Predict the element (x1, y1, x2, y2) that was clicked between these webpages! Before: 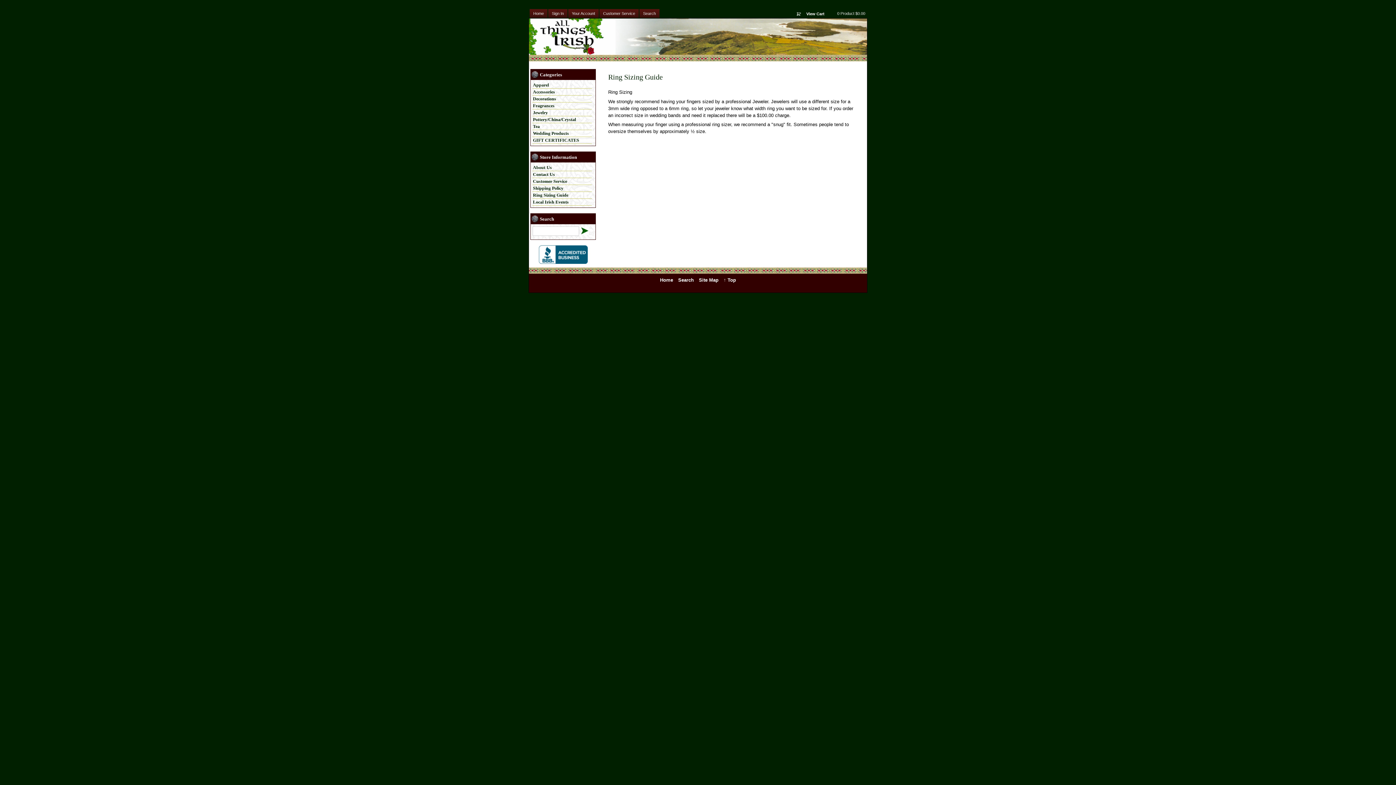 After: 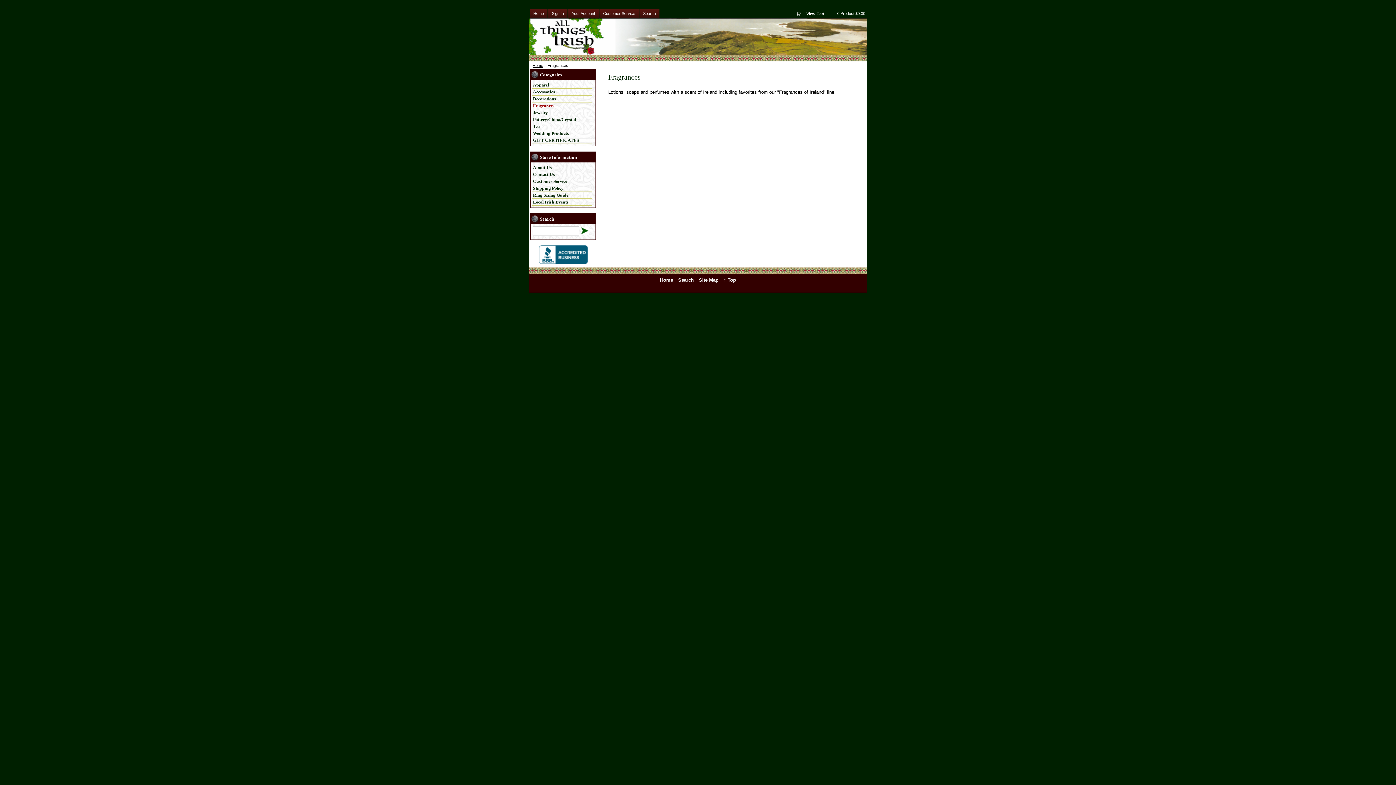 Action: label: Fragrances bbox: (533, 103, 554, 108)